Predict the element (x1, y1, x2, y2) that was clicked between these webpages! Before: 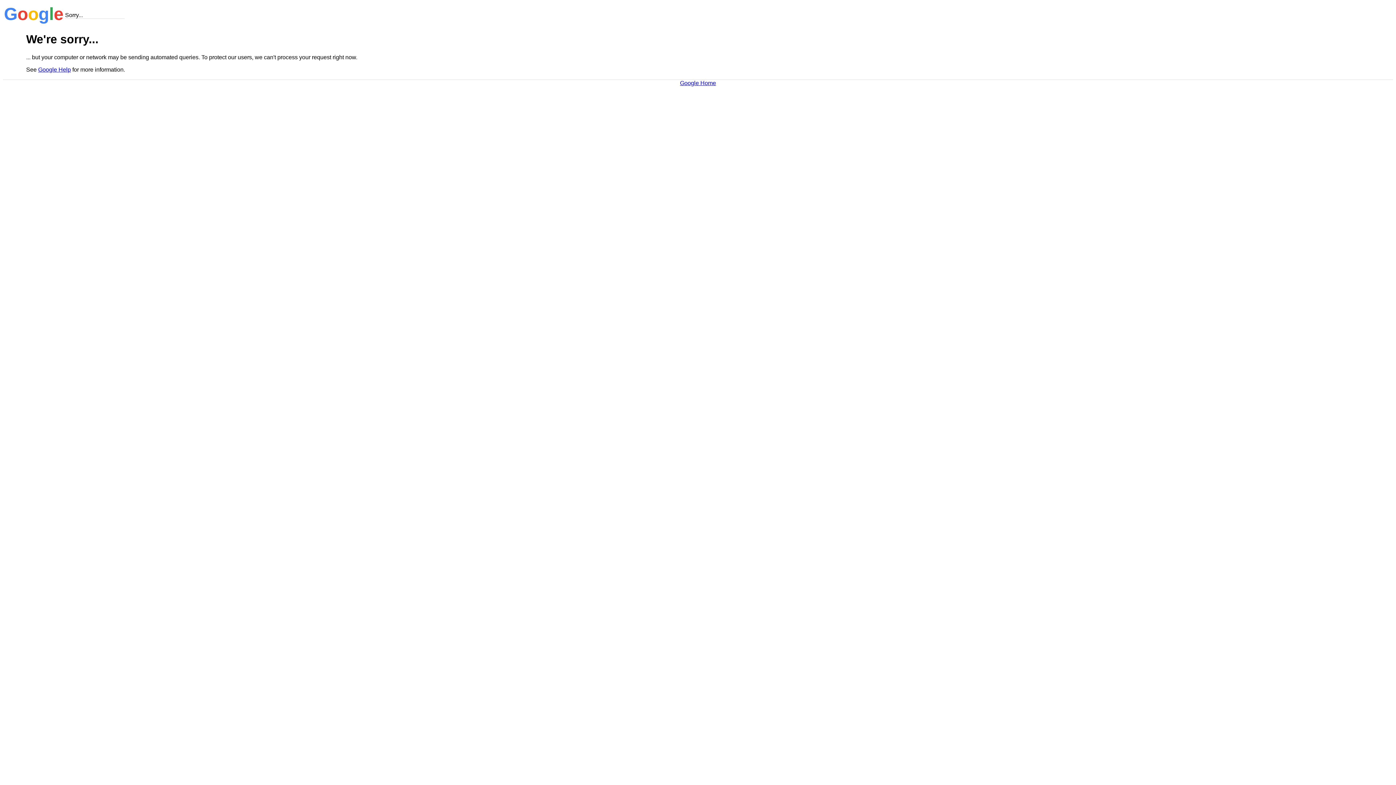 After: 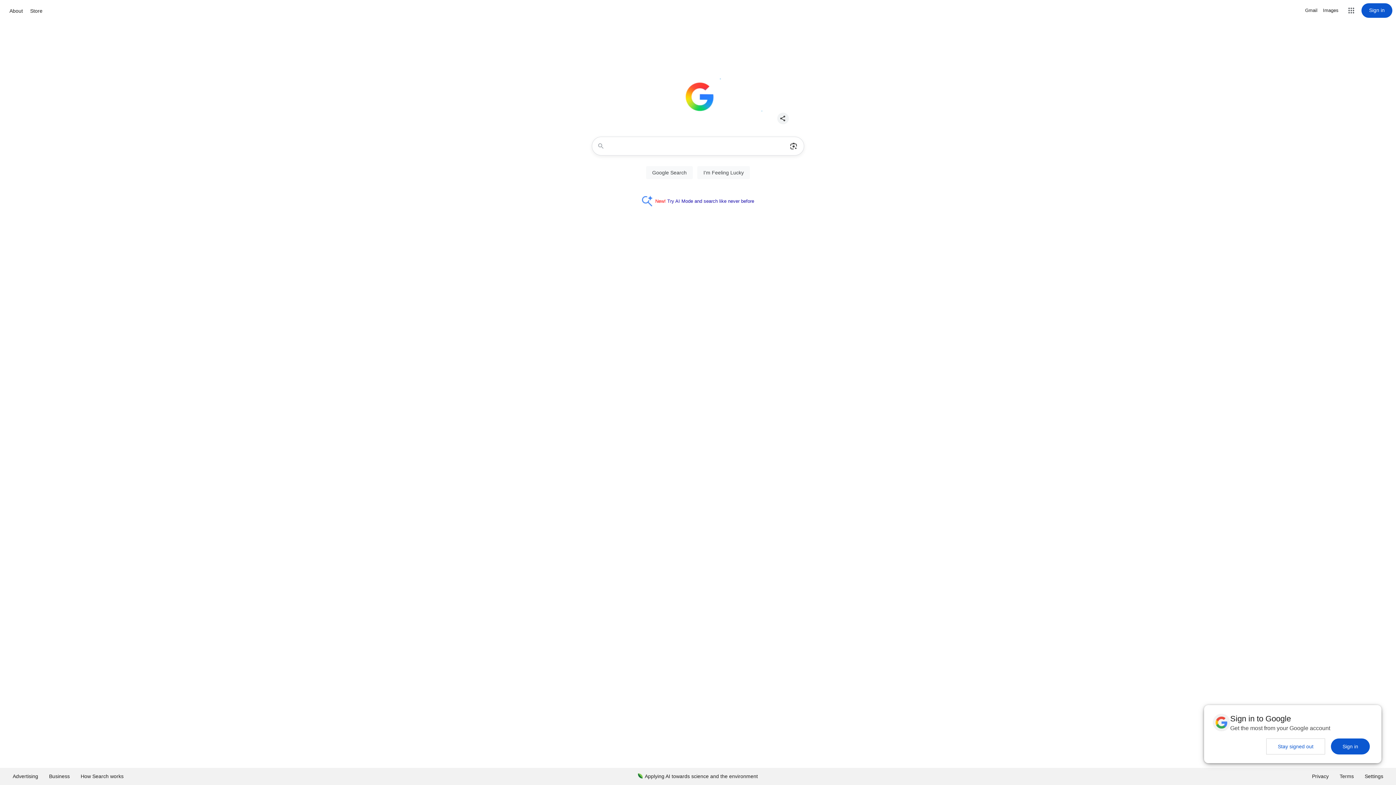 Action: label: Google Home bbox: (680, 79, 716, 86)